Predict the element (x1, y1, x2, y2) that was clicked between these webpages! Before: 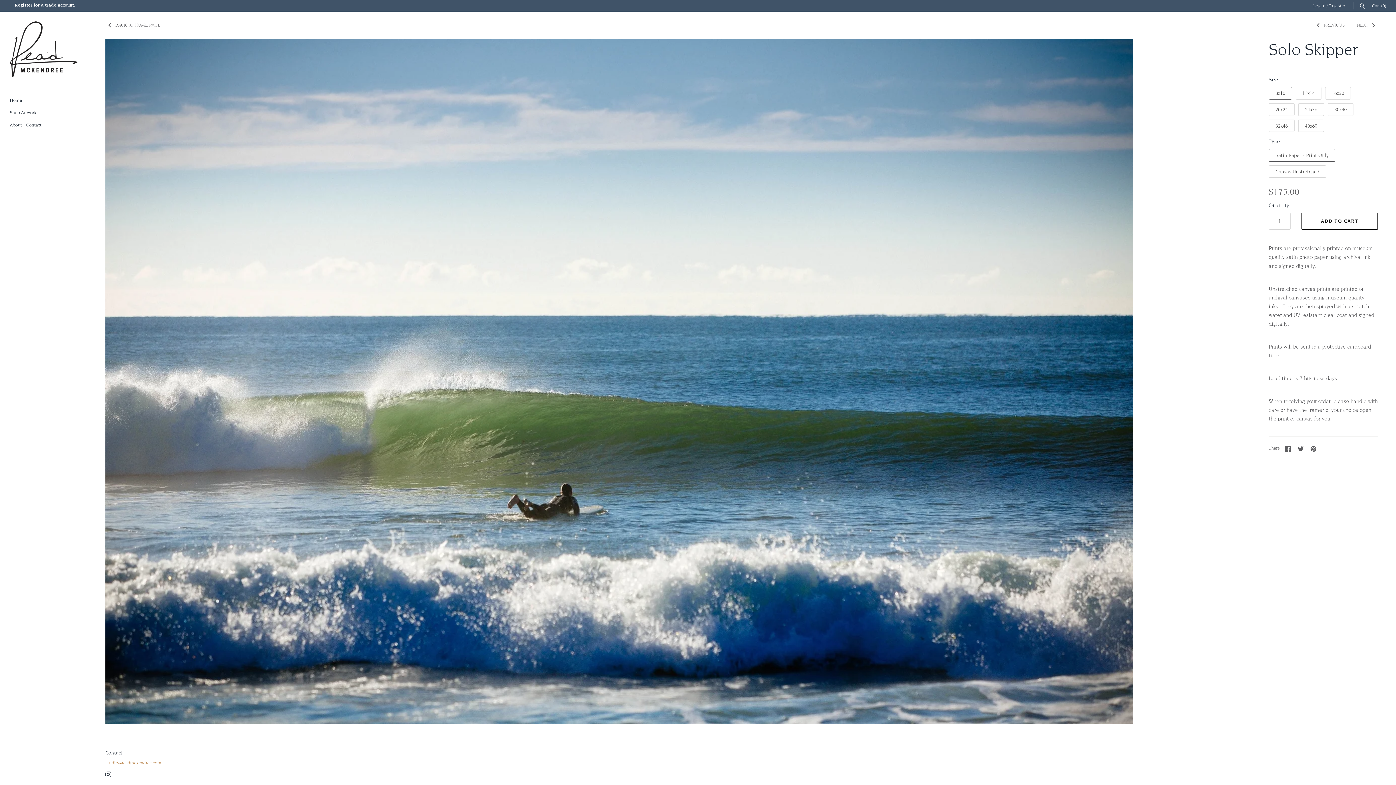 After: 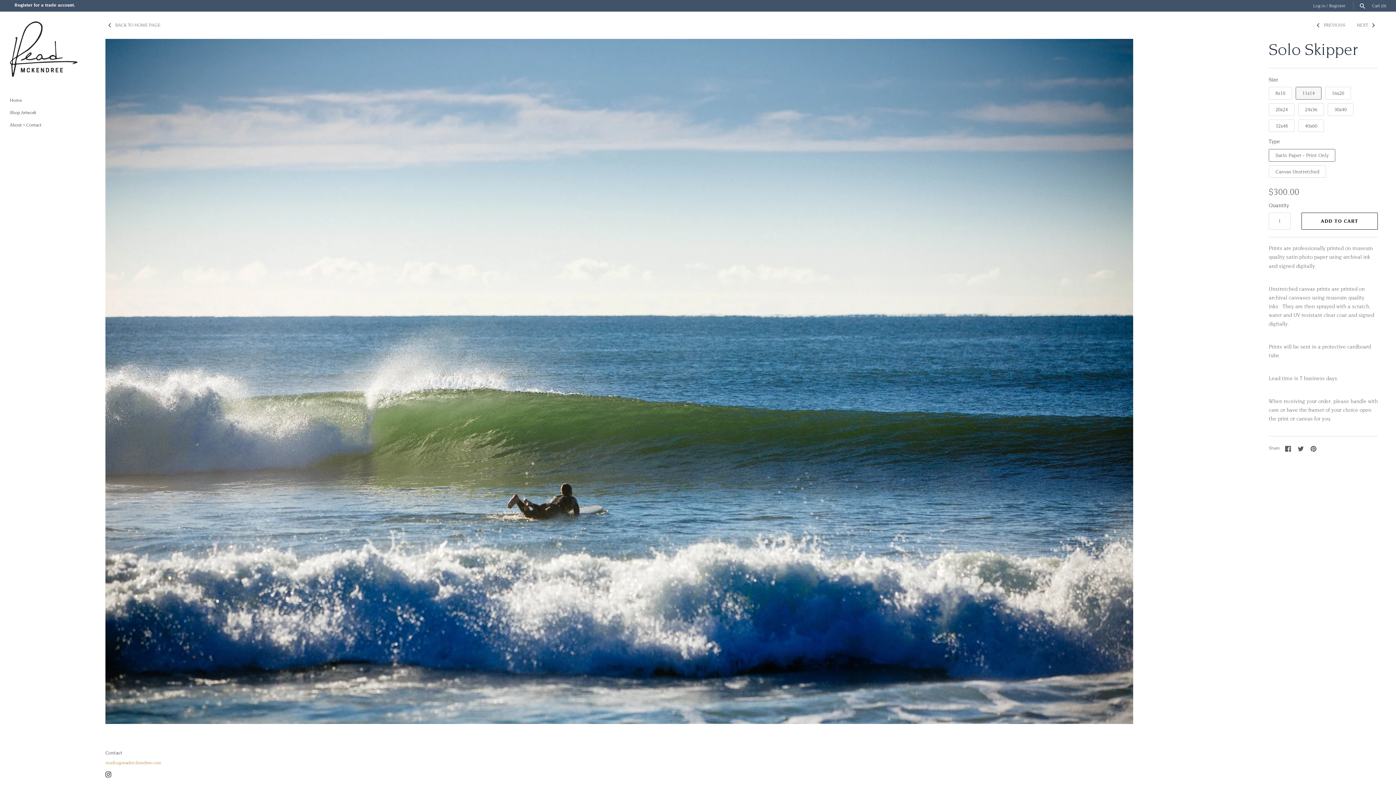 Action: label: 11x14 bbox: (1296, 86, 1321, 99)